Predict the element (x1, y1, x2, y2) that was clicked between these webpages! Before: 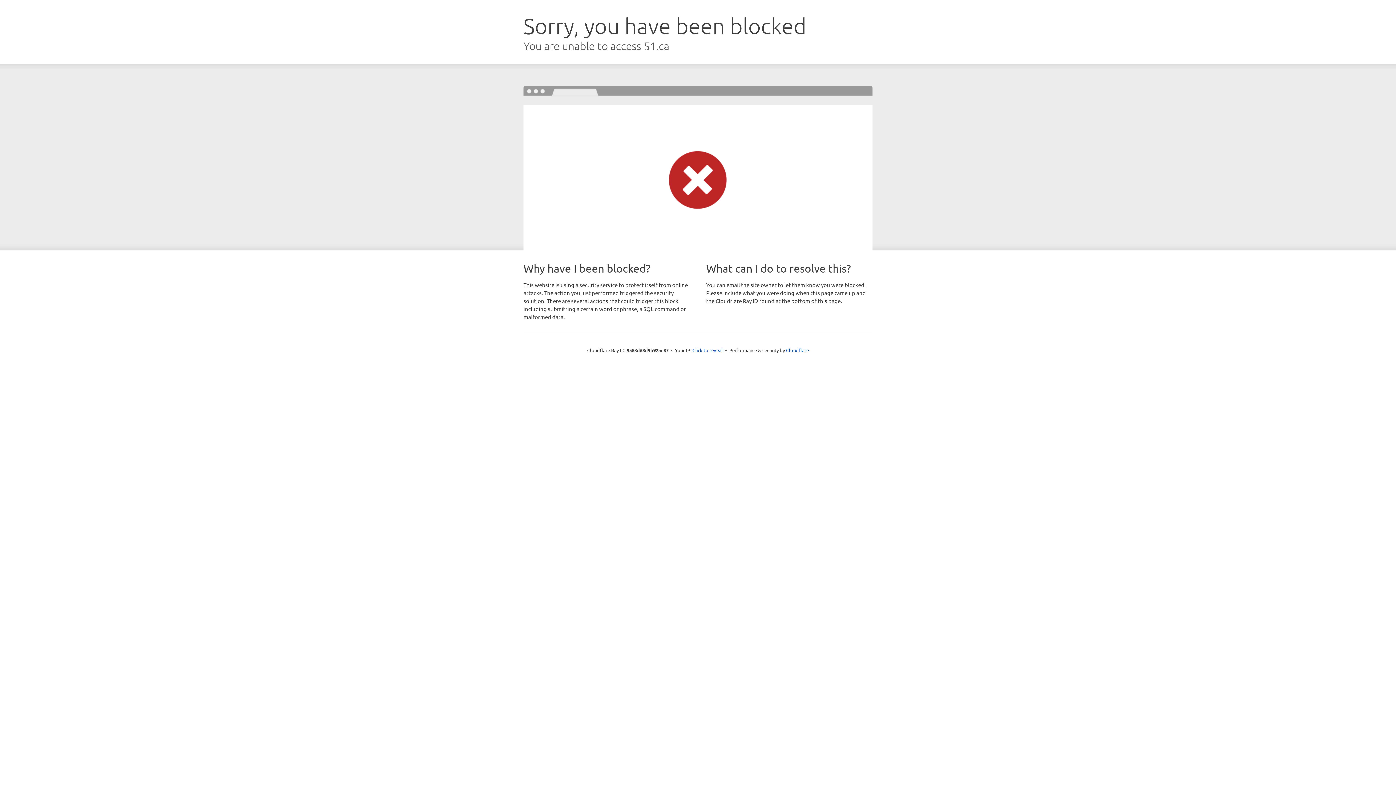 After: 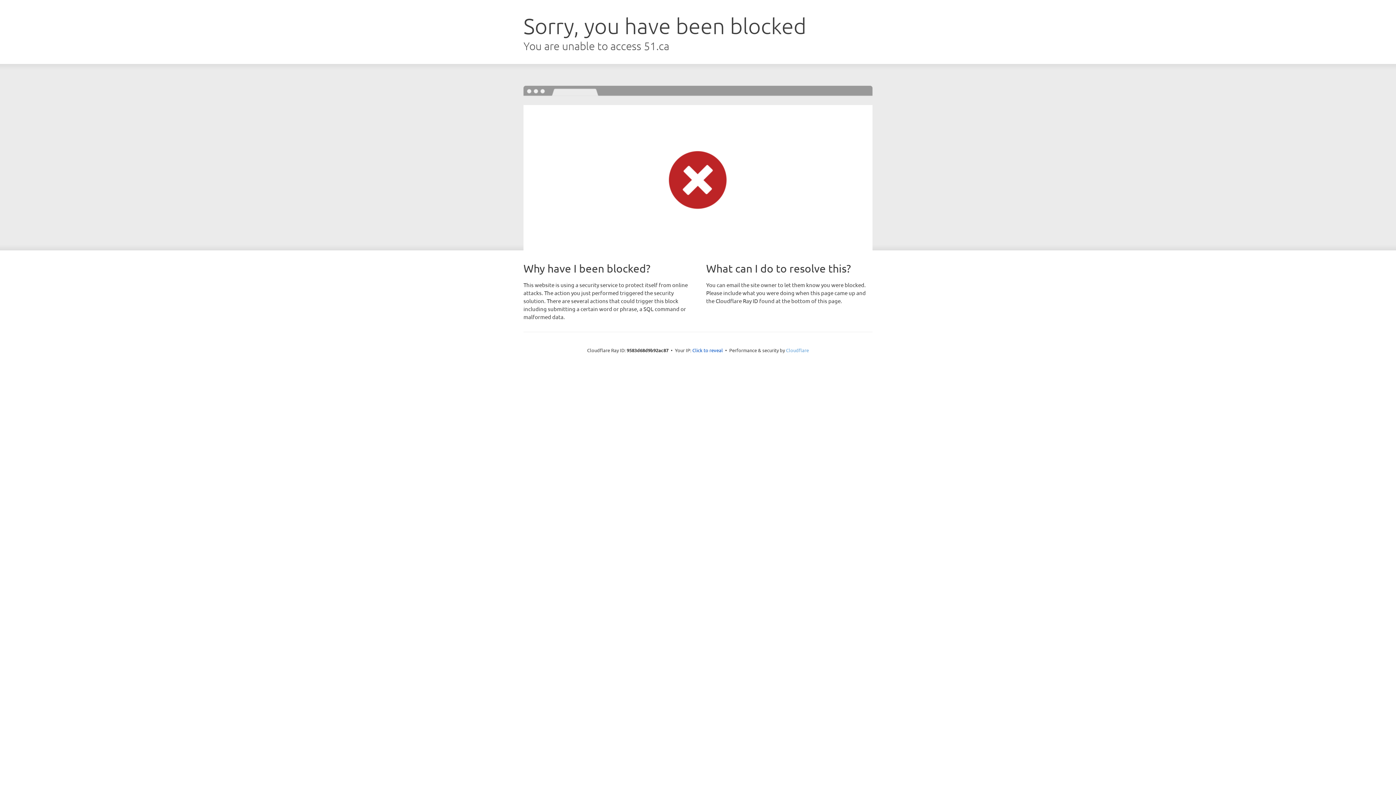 Action: bbox: (786, 347, 809, 353) label: Cloudflare